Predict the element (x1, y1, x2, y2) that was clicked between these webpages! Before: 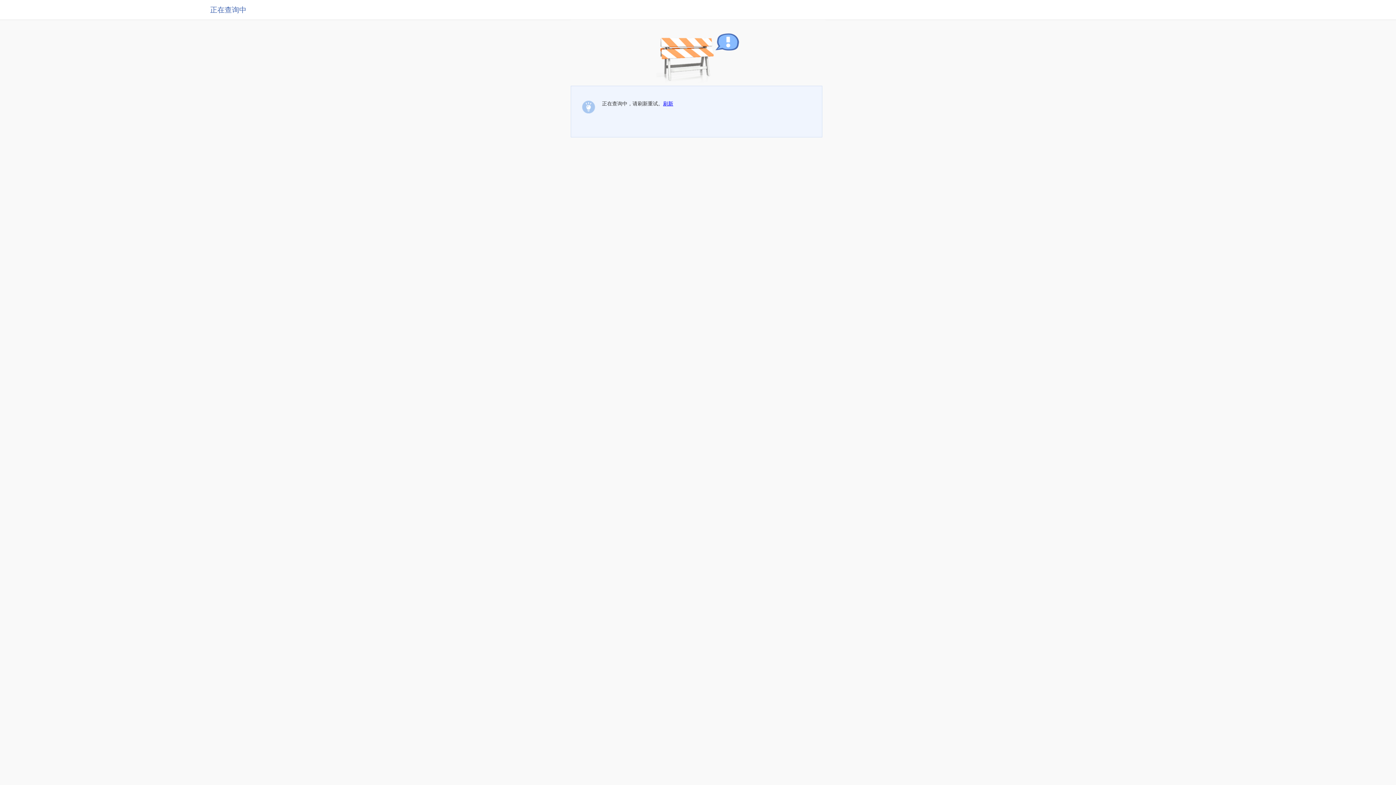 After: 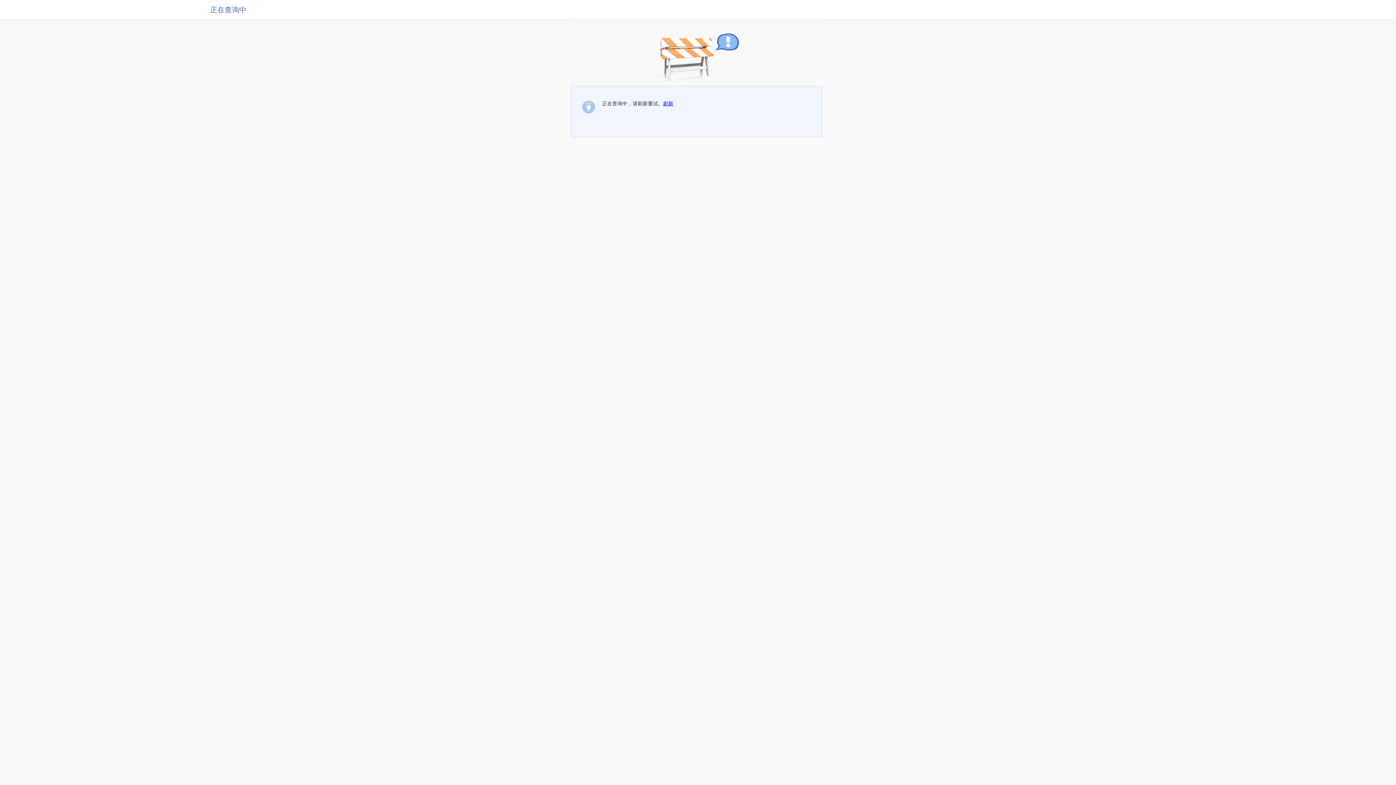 Action: bbox: (663, 100, 673, 106) label: 刷新